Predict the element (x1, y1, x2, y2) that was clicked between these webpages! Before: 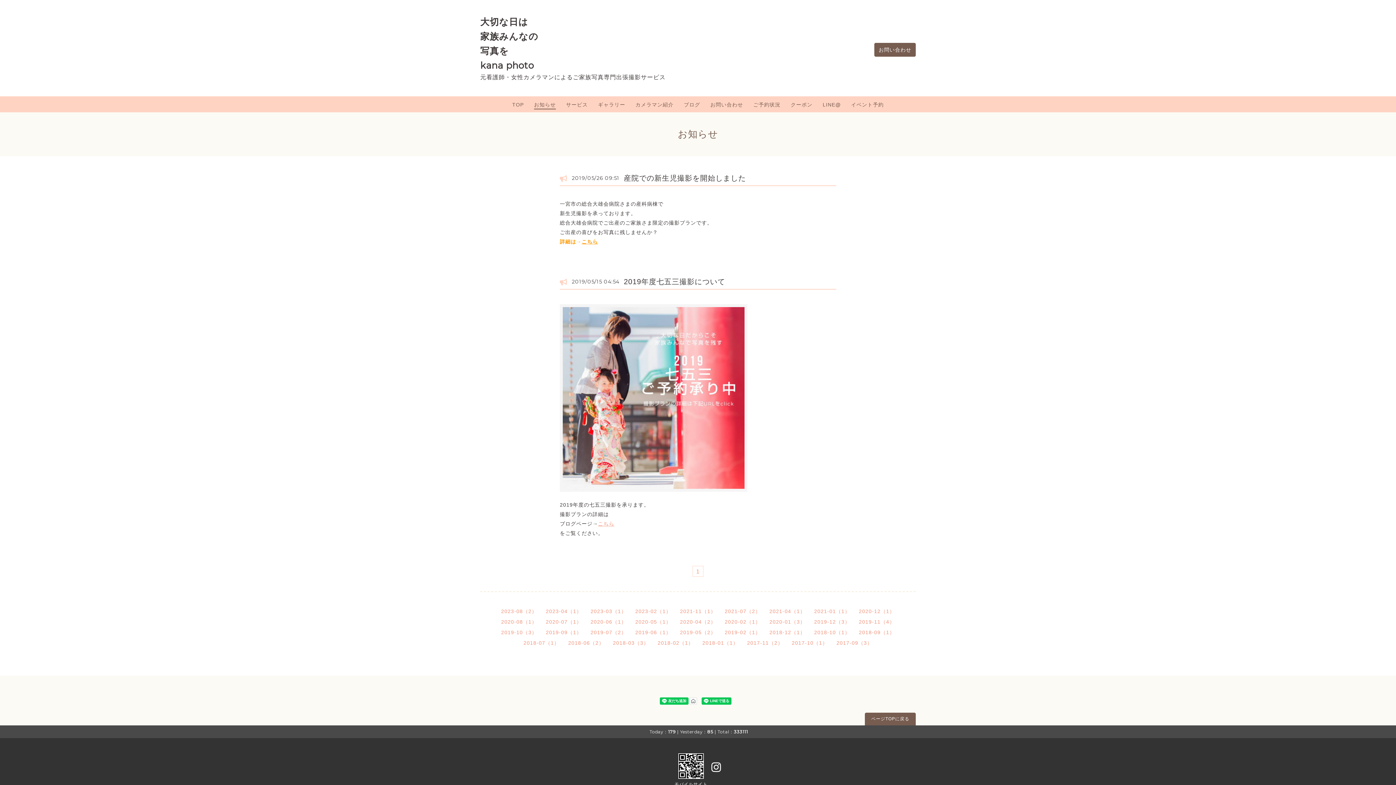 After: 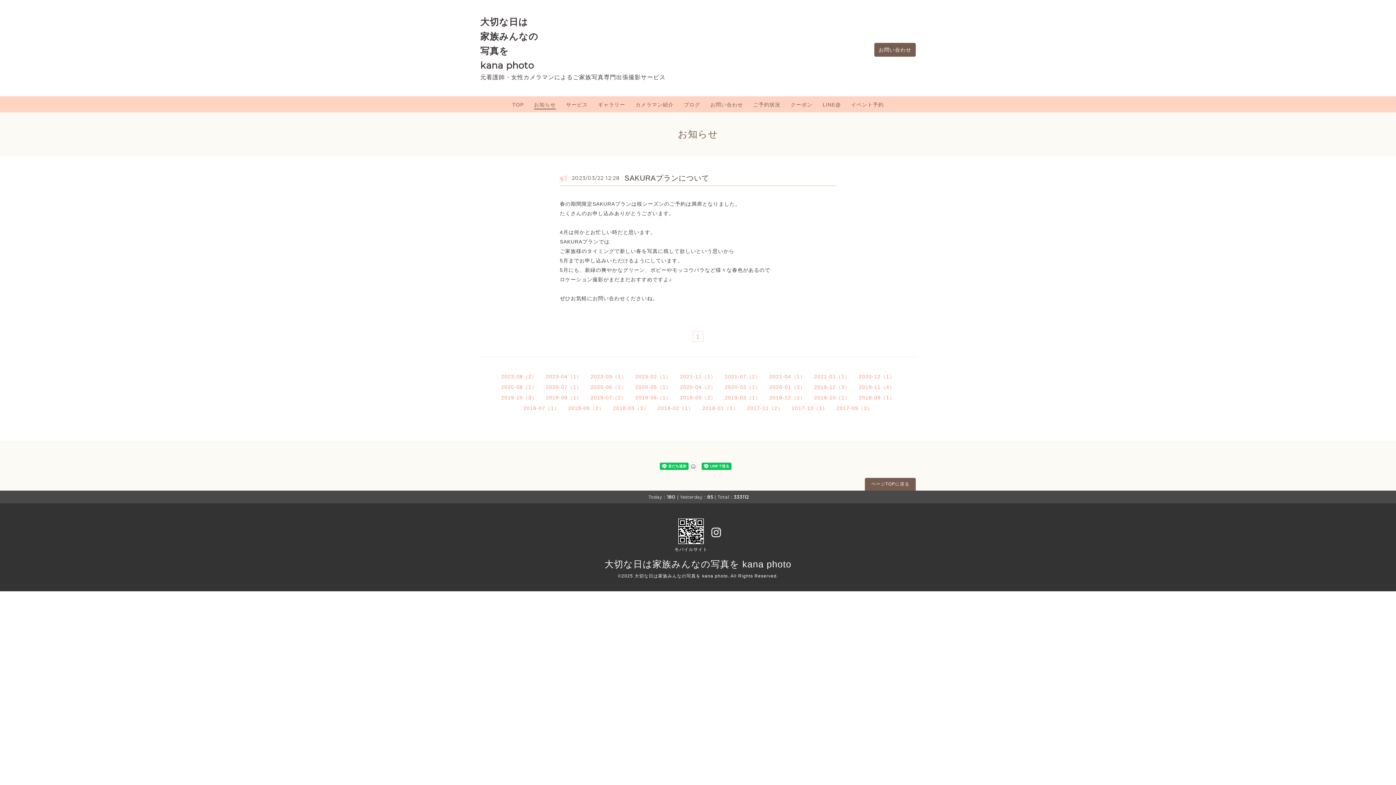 Action: label: 2023-03（1） bbox: (590, 608, 626, 614)